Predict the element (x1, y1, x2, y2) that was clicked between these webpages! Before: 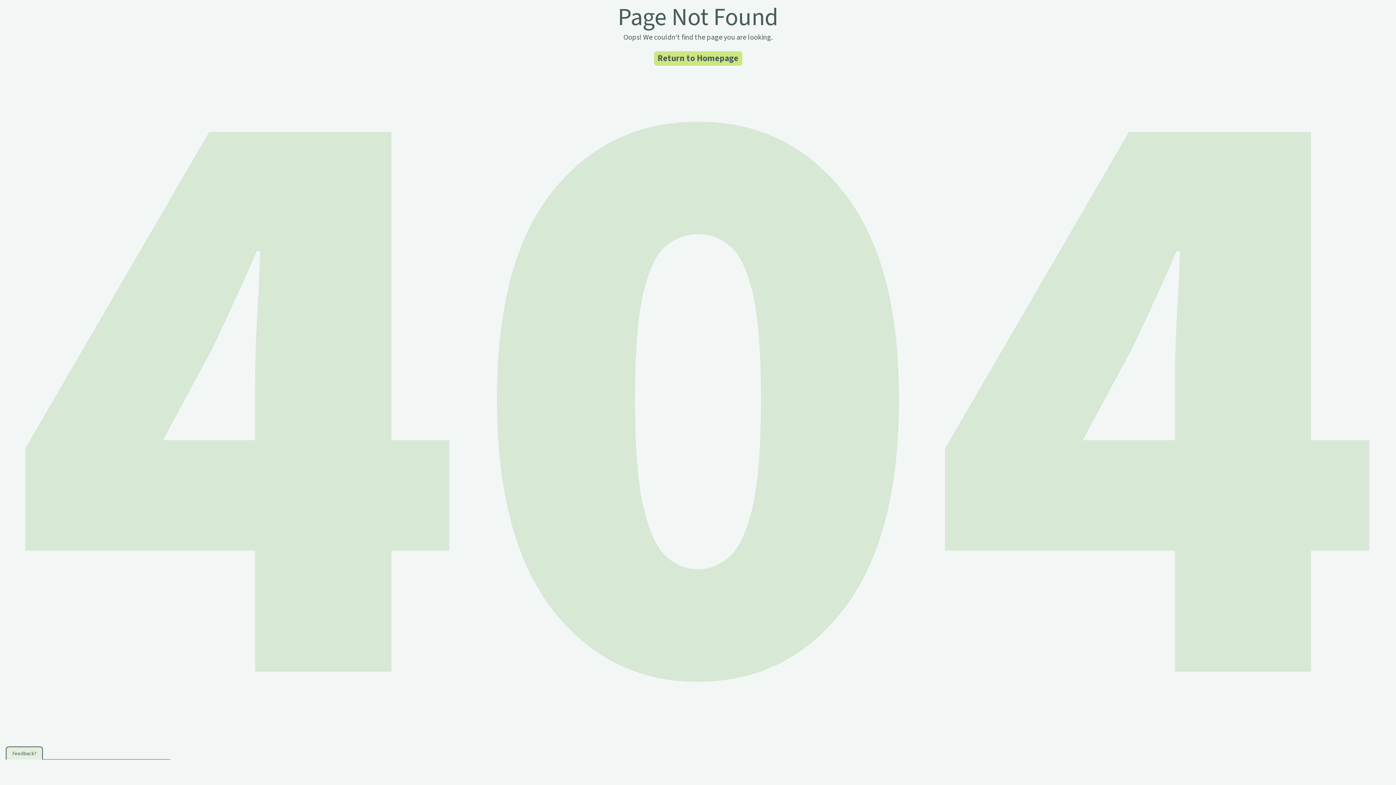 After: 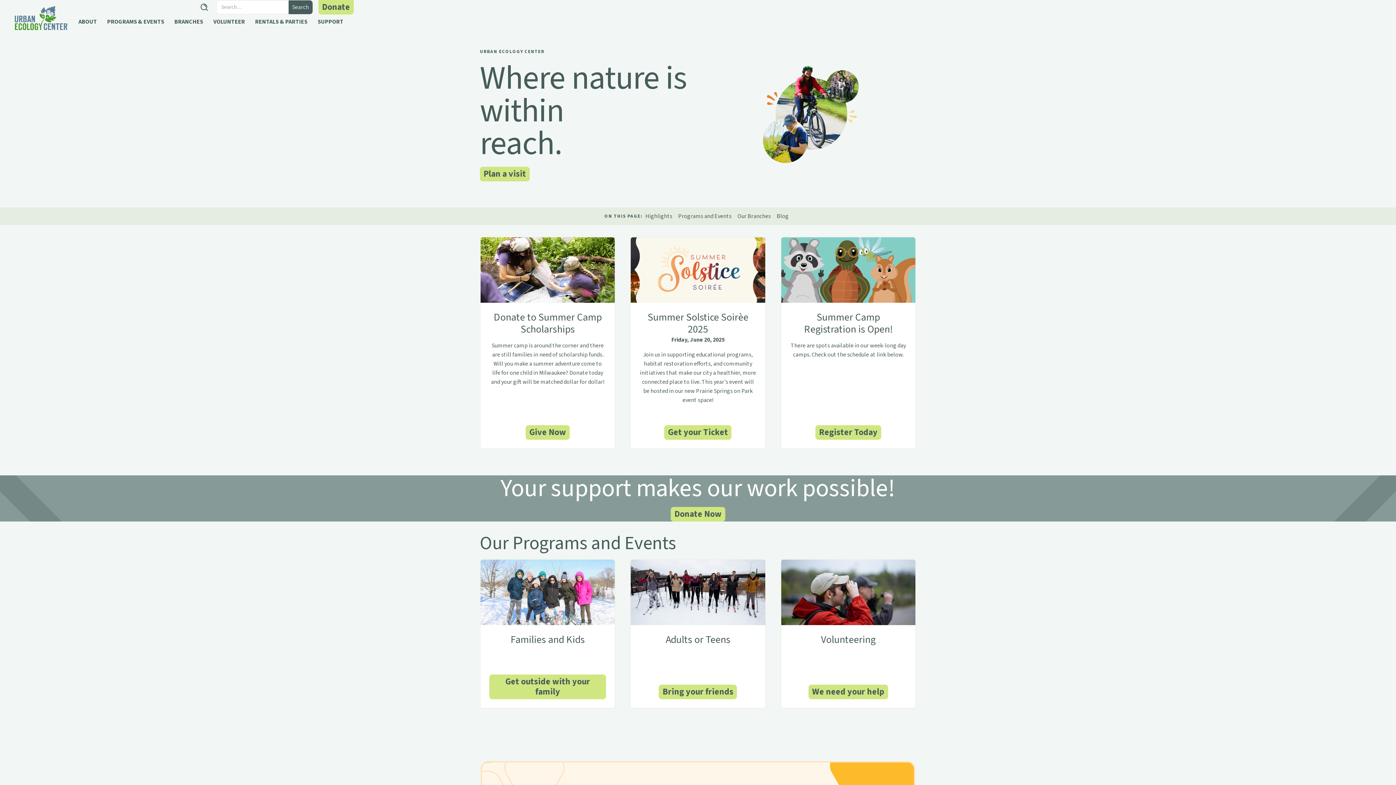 Action: label: Return to Homepage bbox: (654, 51, 742, 65)